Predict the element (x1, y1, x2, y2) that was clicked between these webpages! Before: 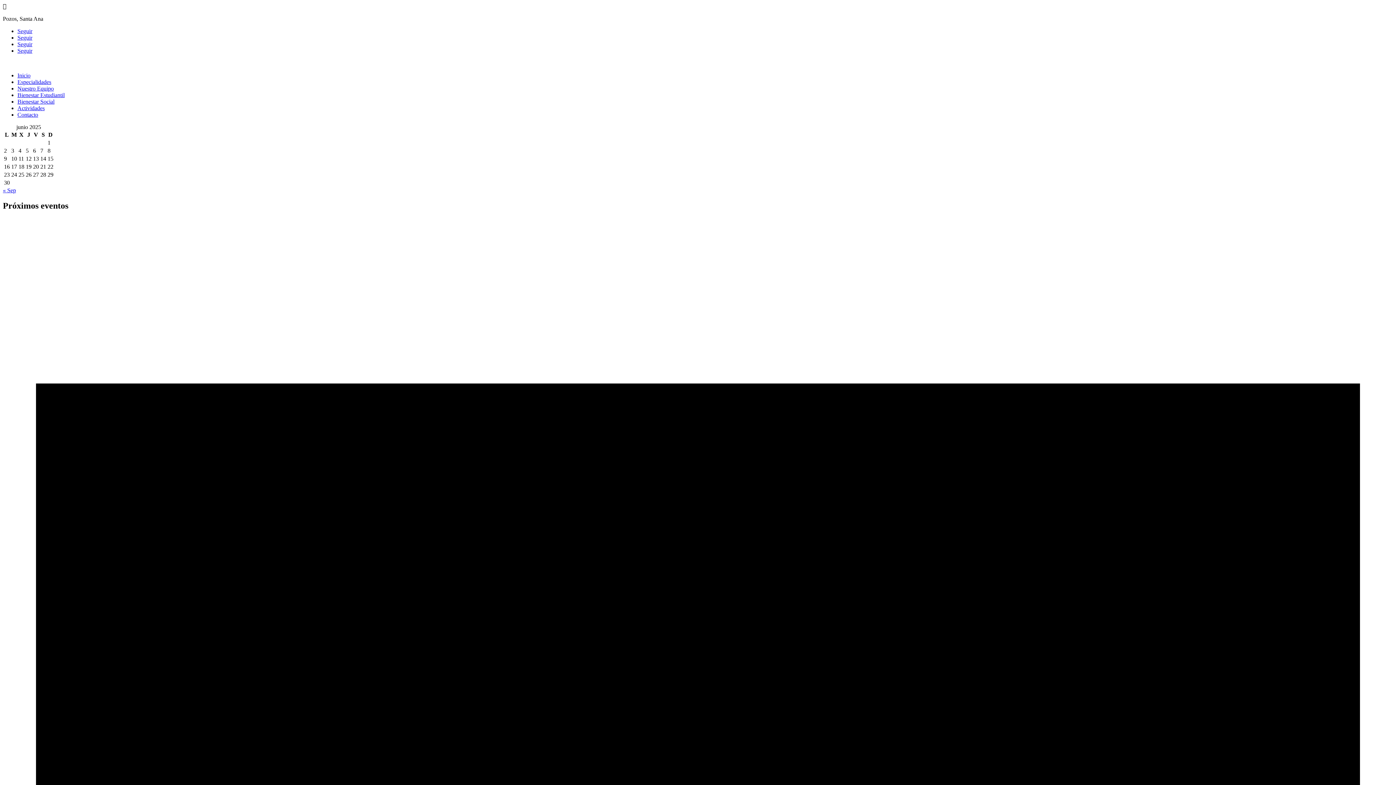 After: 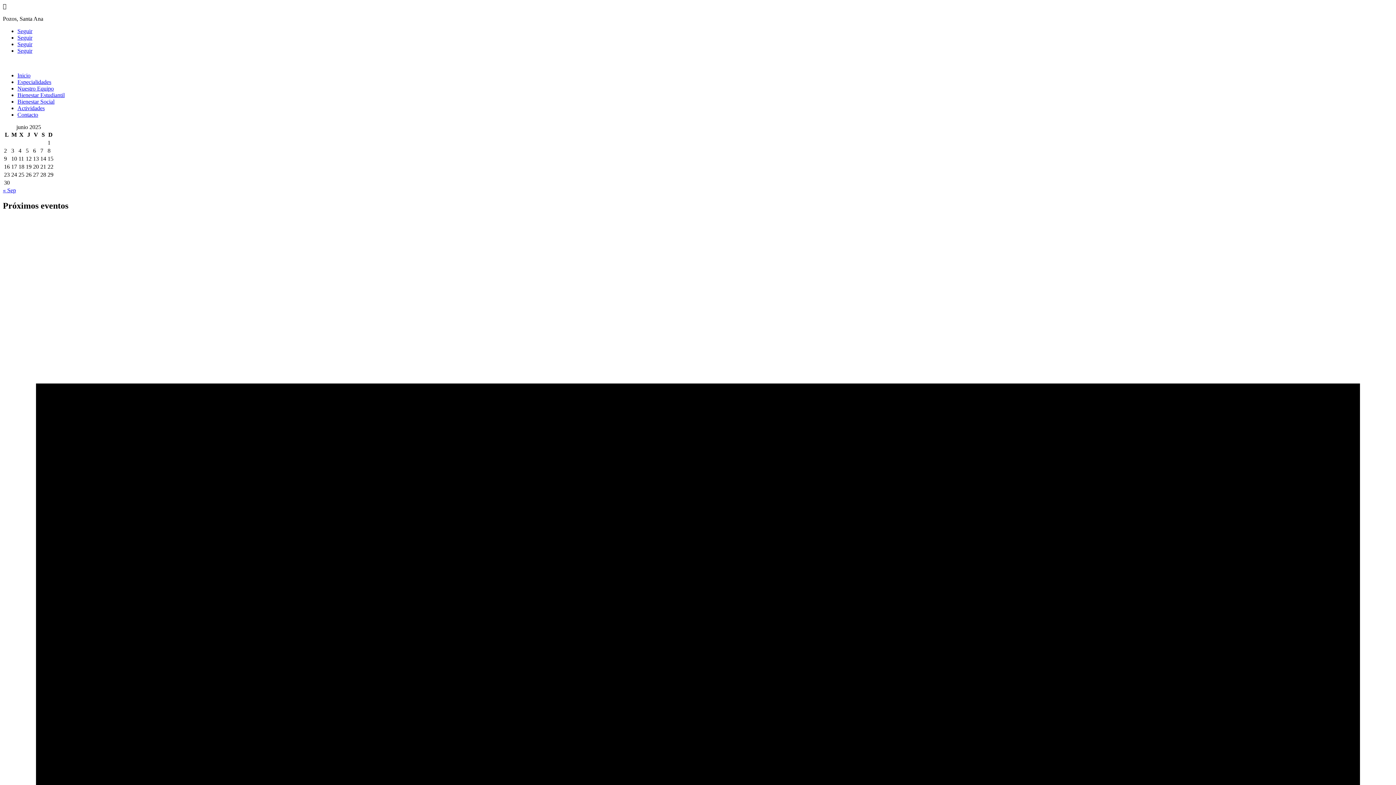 Action: bbox: (17, 34, 32, 40) label: Seguir